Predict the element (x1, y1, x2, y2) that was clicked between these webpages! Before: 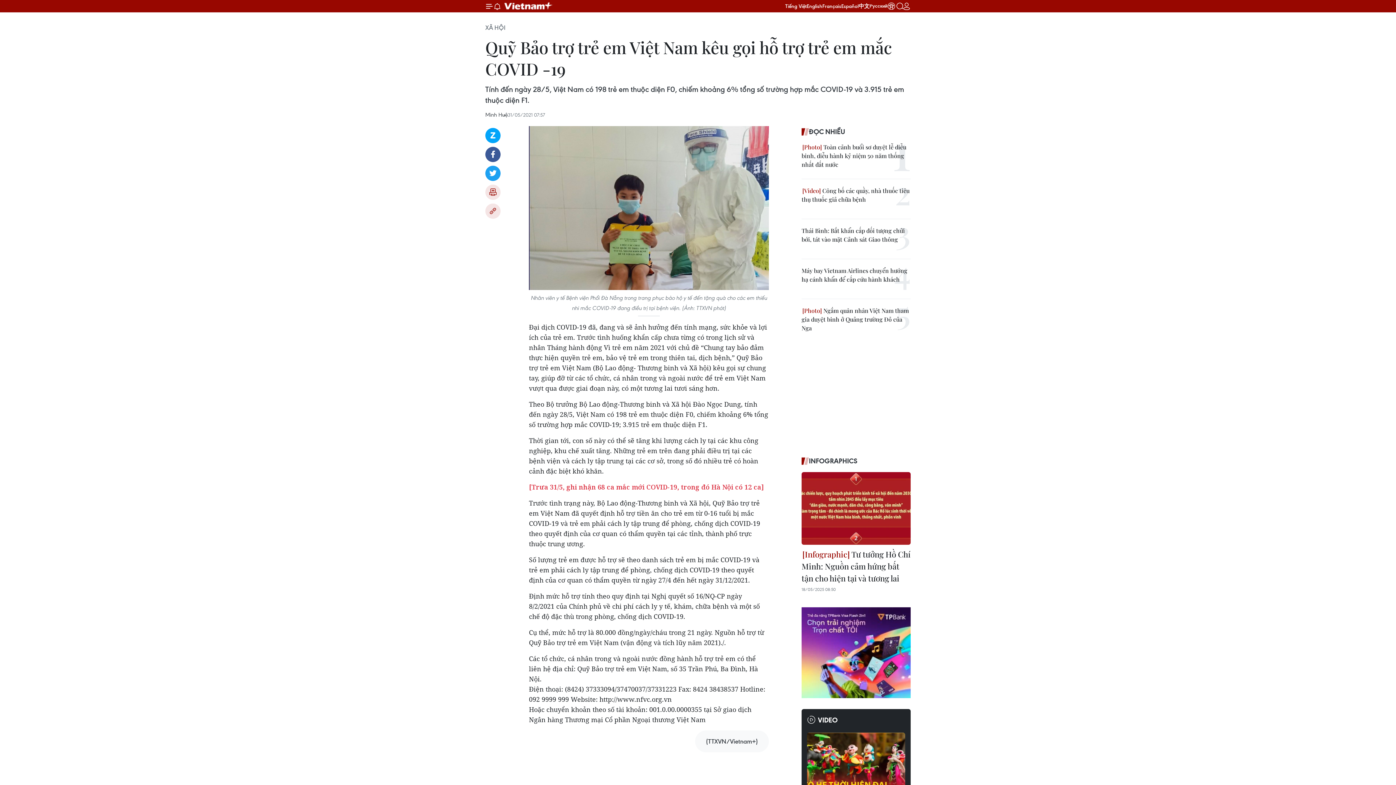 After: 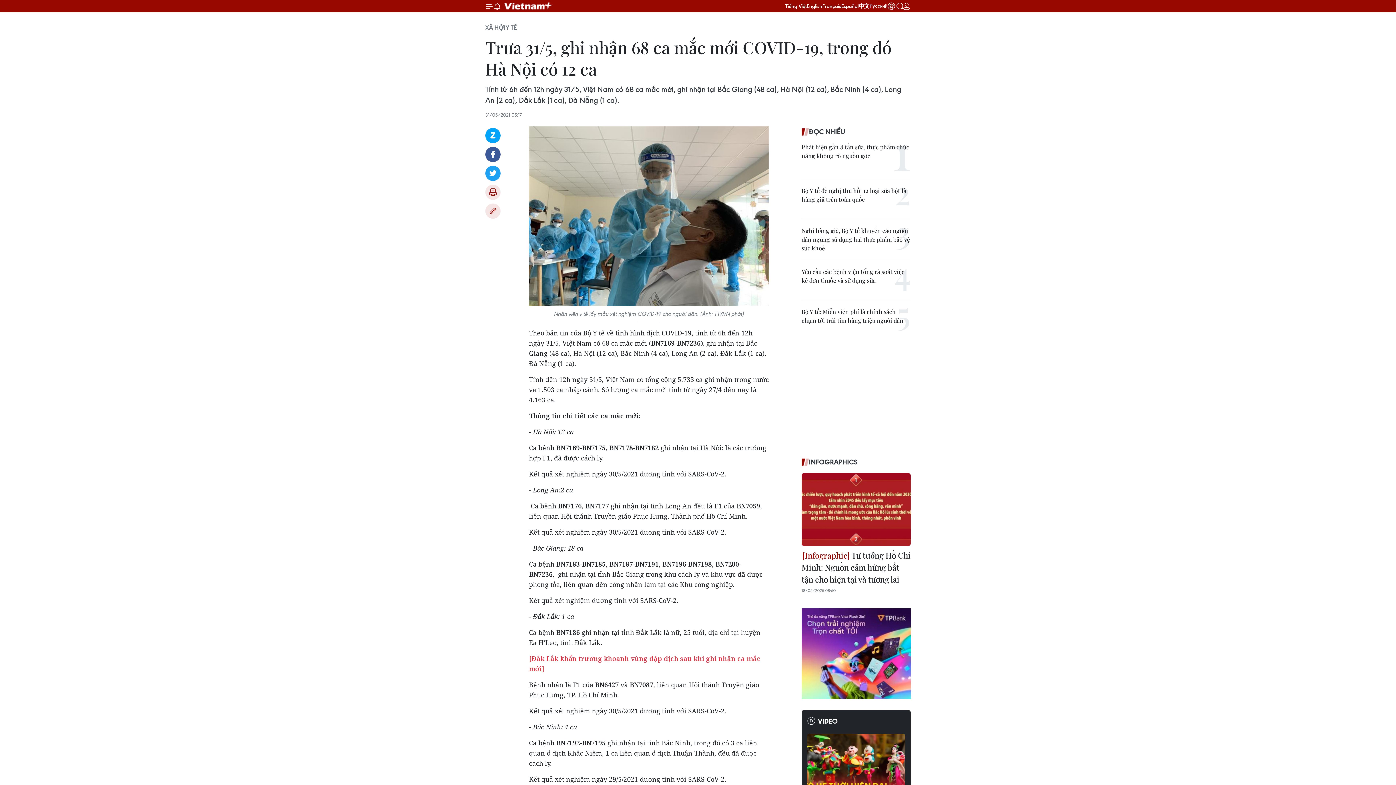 Action: label: [Trưa 31/5, ghi nhận 68 ca mắc mới COVID-19, trong đó Hà Nội có 12 ca] bbox: (529, 482, 764, 491)